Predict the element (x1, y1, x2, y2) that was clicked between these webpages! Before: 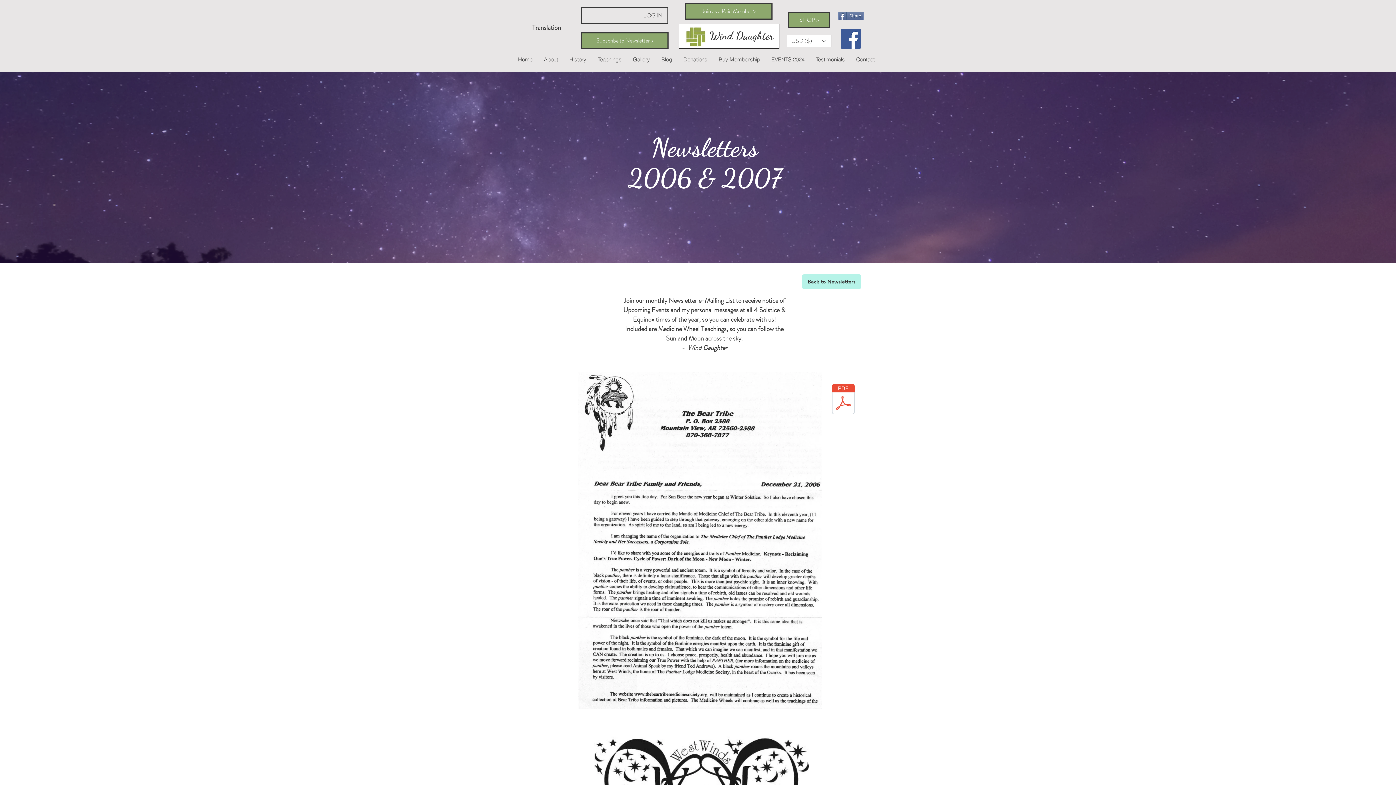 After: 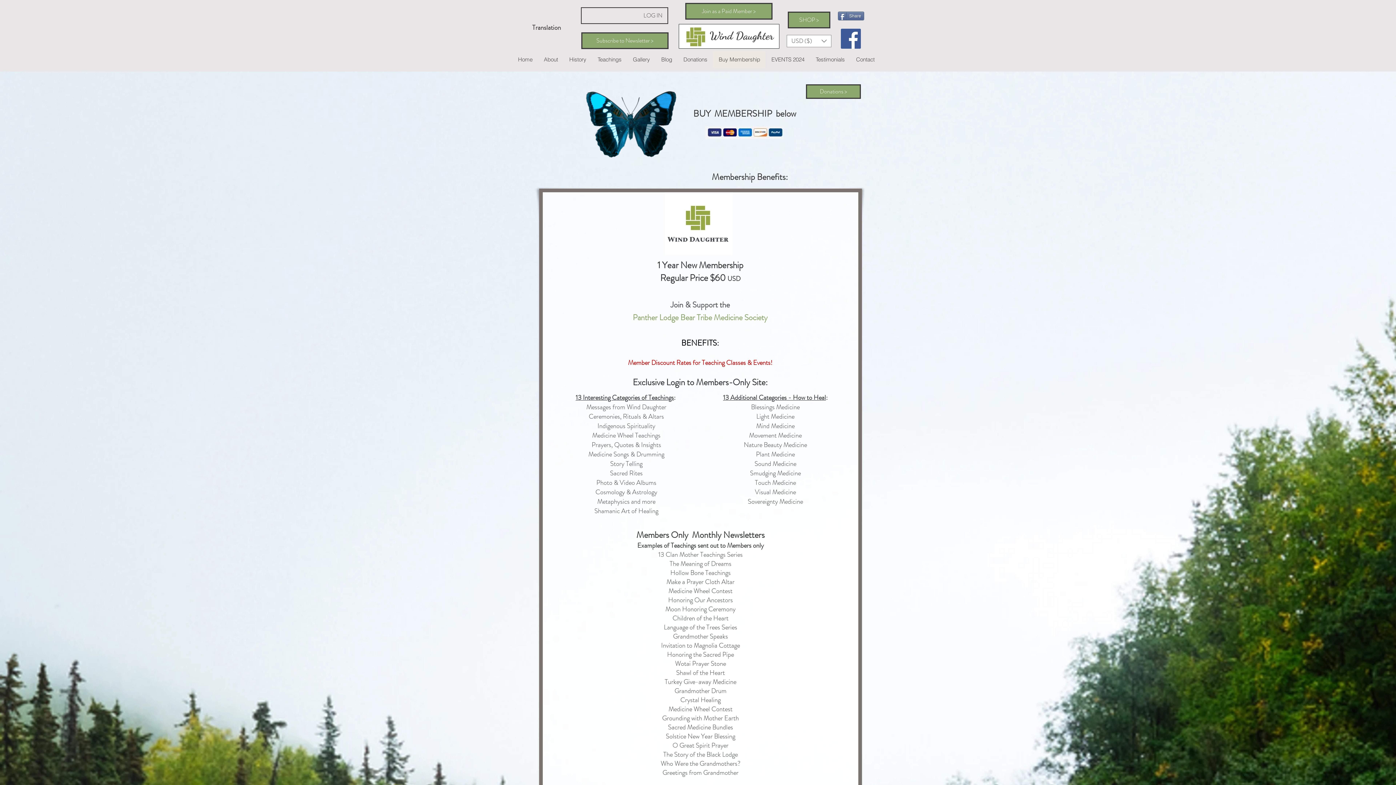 Action: label: Buy Membership bbox: (713, 51, 765, 68)